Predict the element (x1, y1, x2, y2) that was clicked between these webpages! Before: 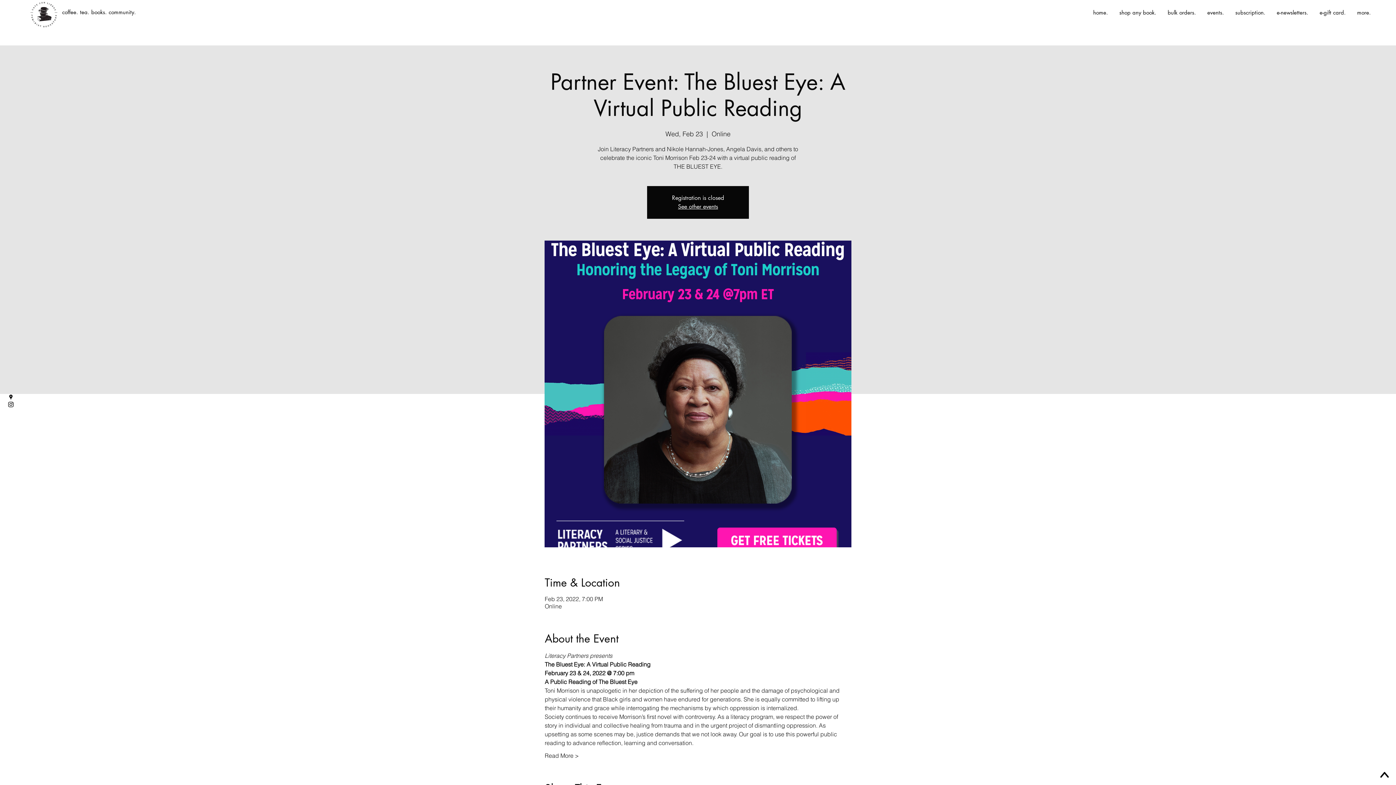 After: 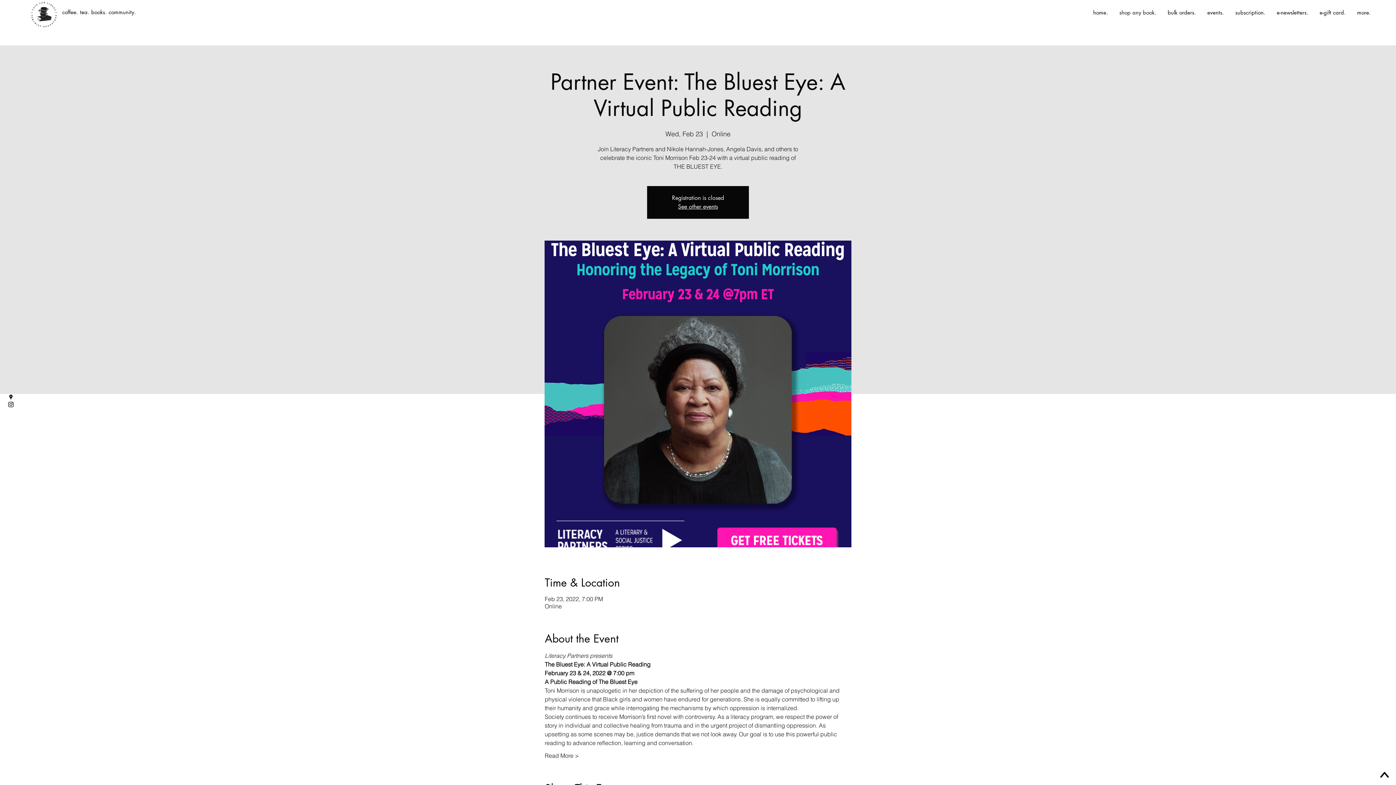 Action: label: shop any book. bbox: (1112, 7, 1160, 18)